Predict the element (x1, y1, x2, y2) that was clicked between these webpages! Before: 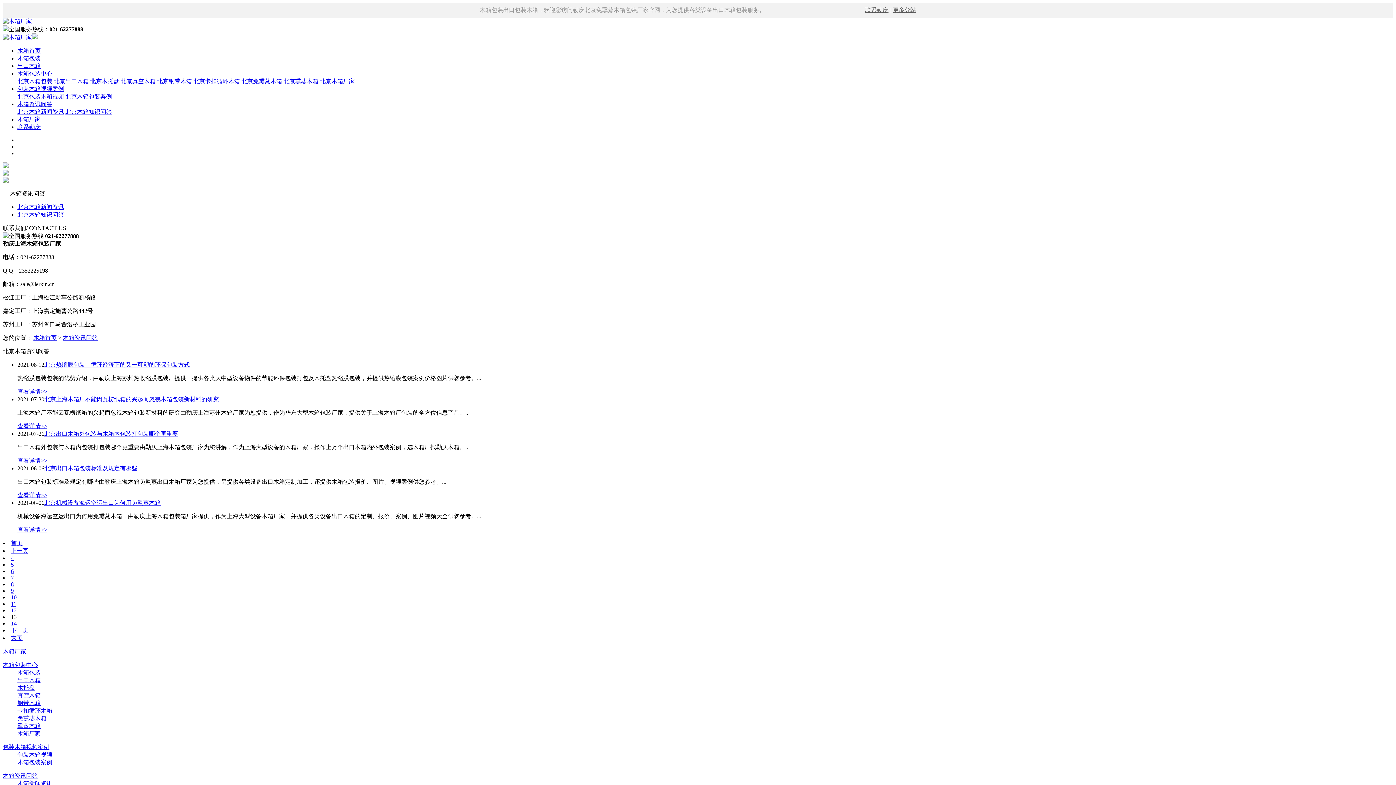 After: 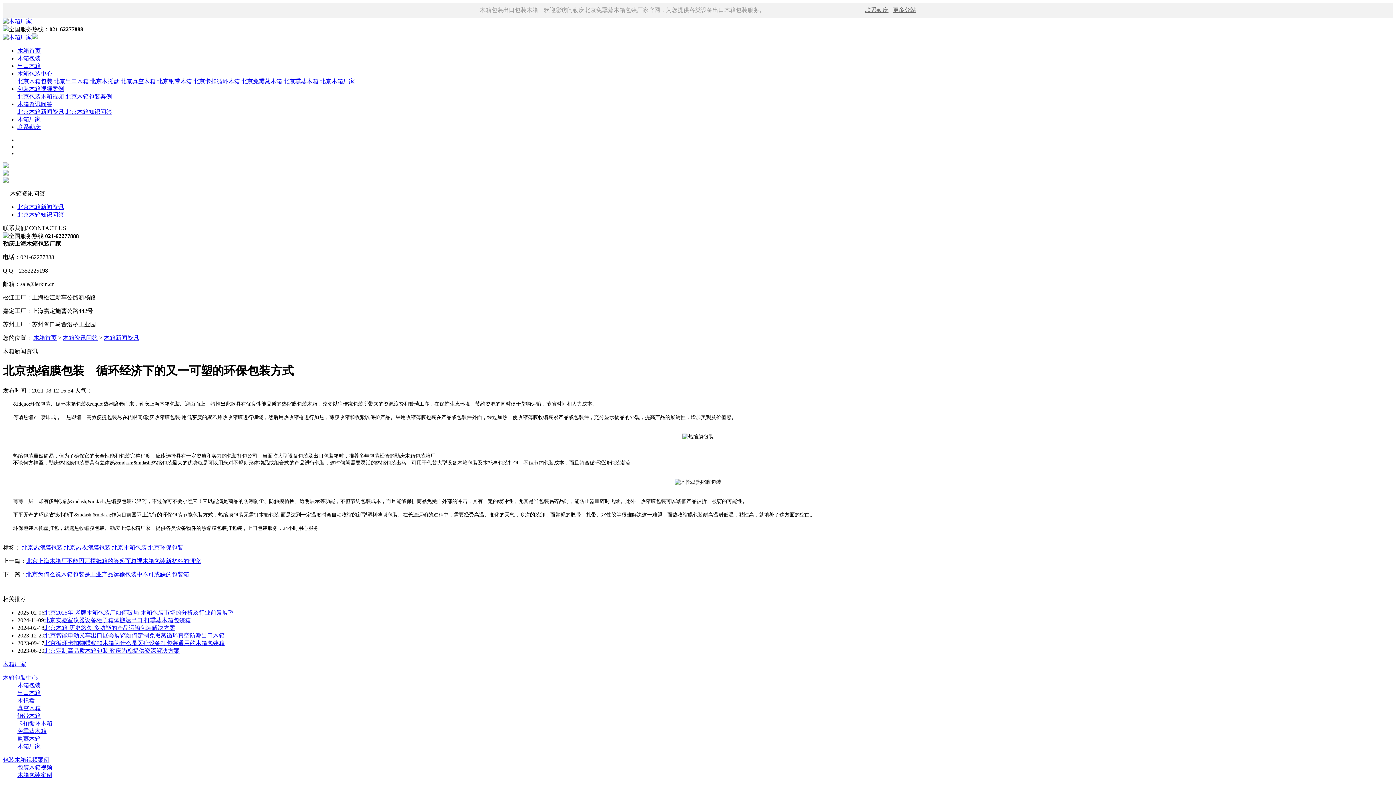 Action: label: 北京热缩膜包装　循环经济下的又一可塑的环保包装方式 bbox: (44, 361, 189, 368)